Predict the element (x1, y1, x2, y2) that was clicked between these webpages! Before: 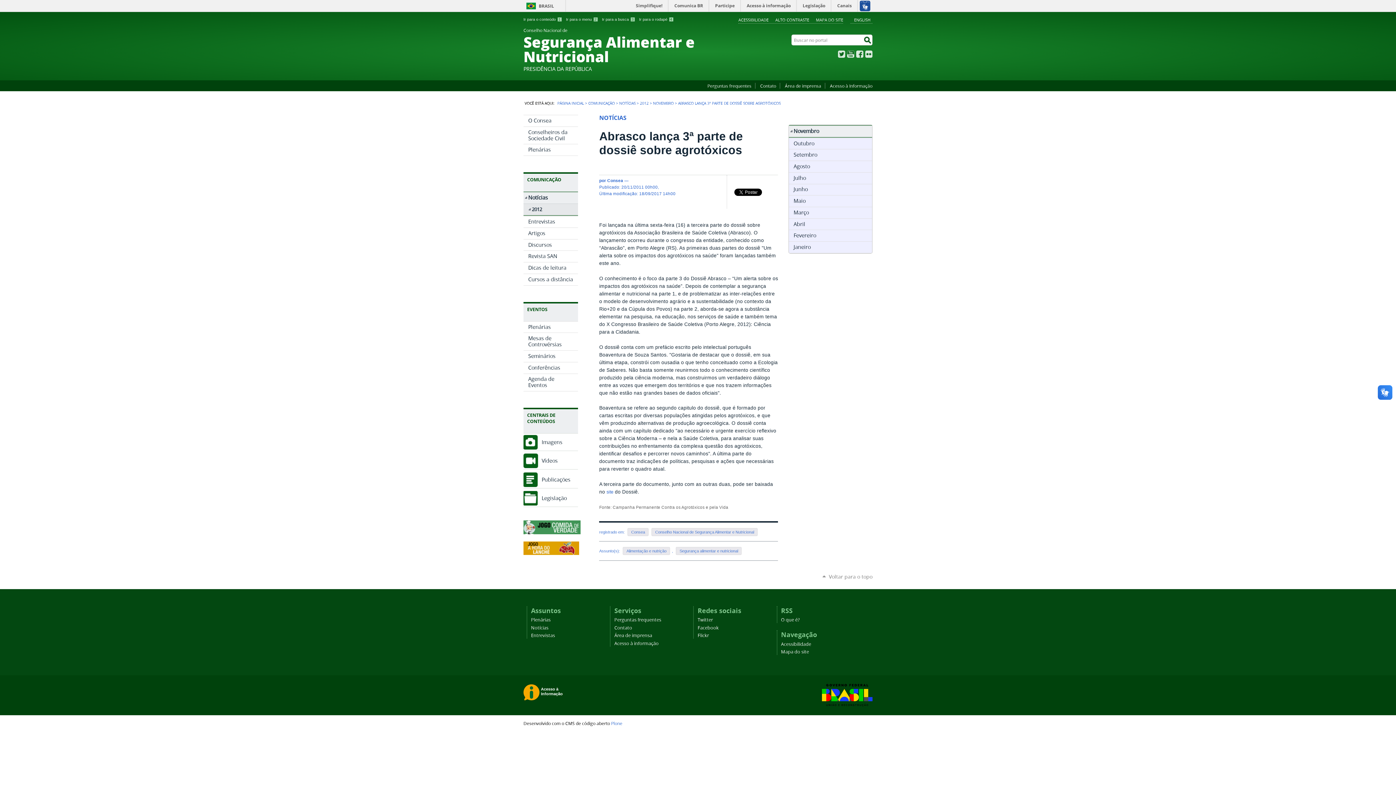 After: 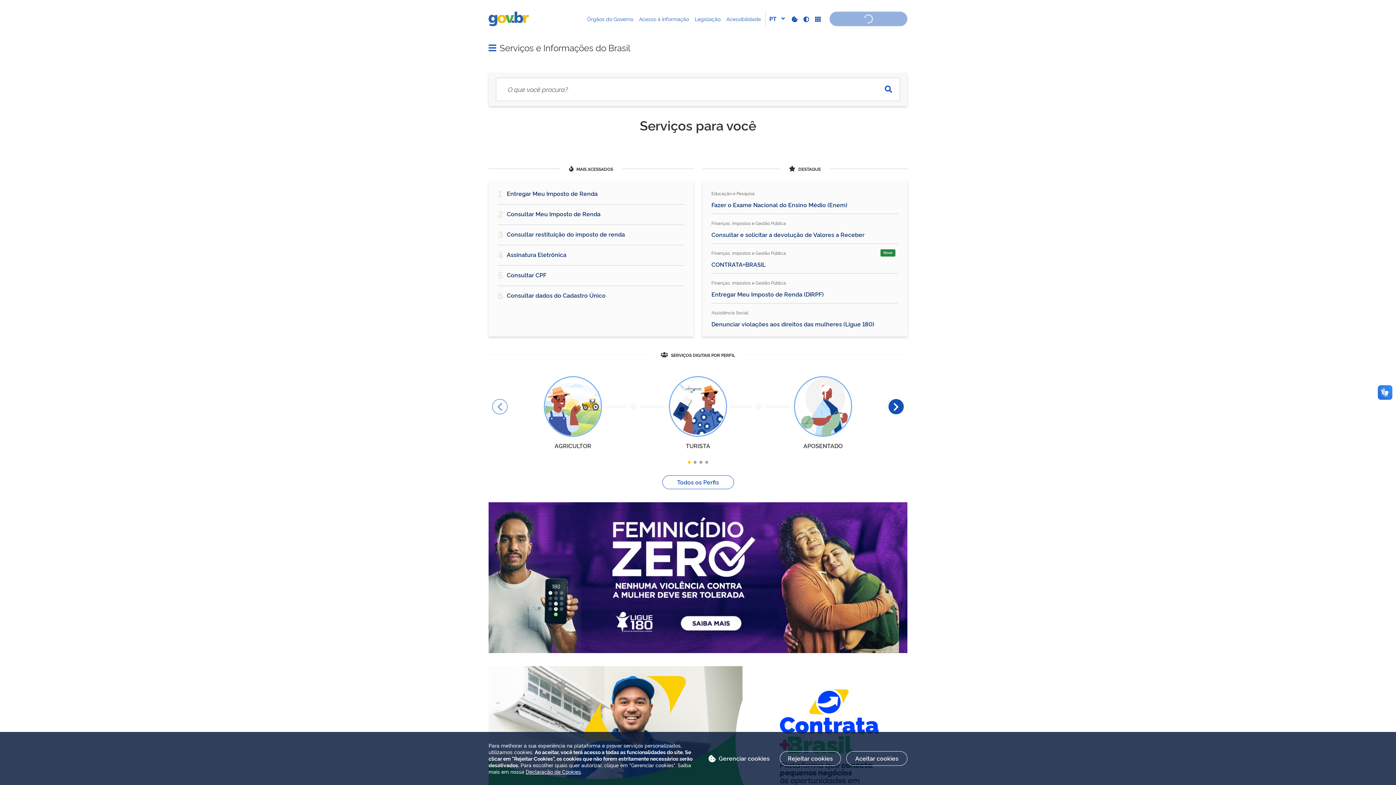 Action: bbox: (523, 2, 554, 9) label: BRASIL